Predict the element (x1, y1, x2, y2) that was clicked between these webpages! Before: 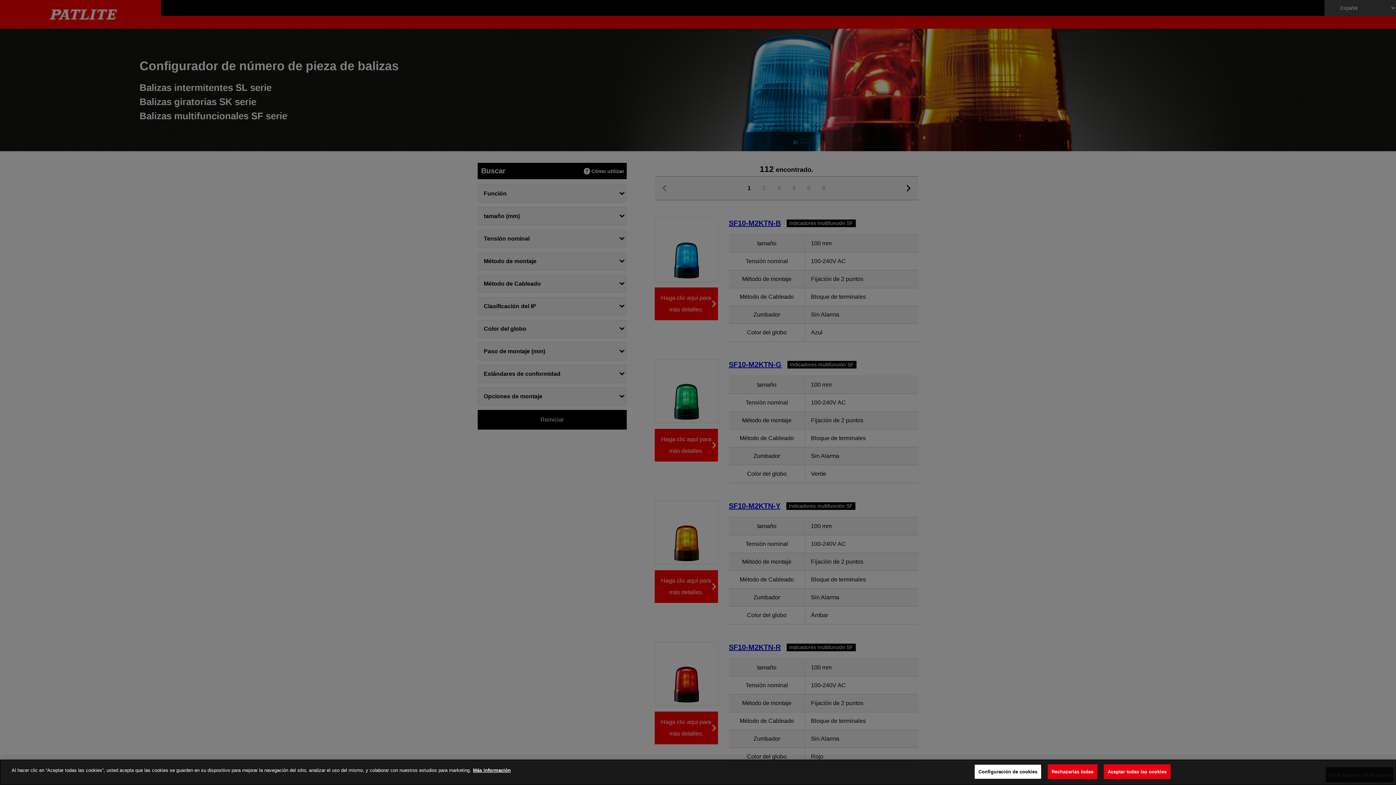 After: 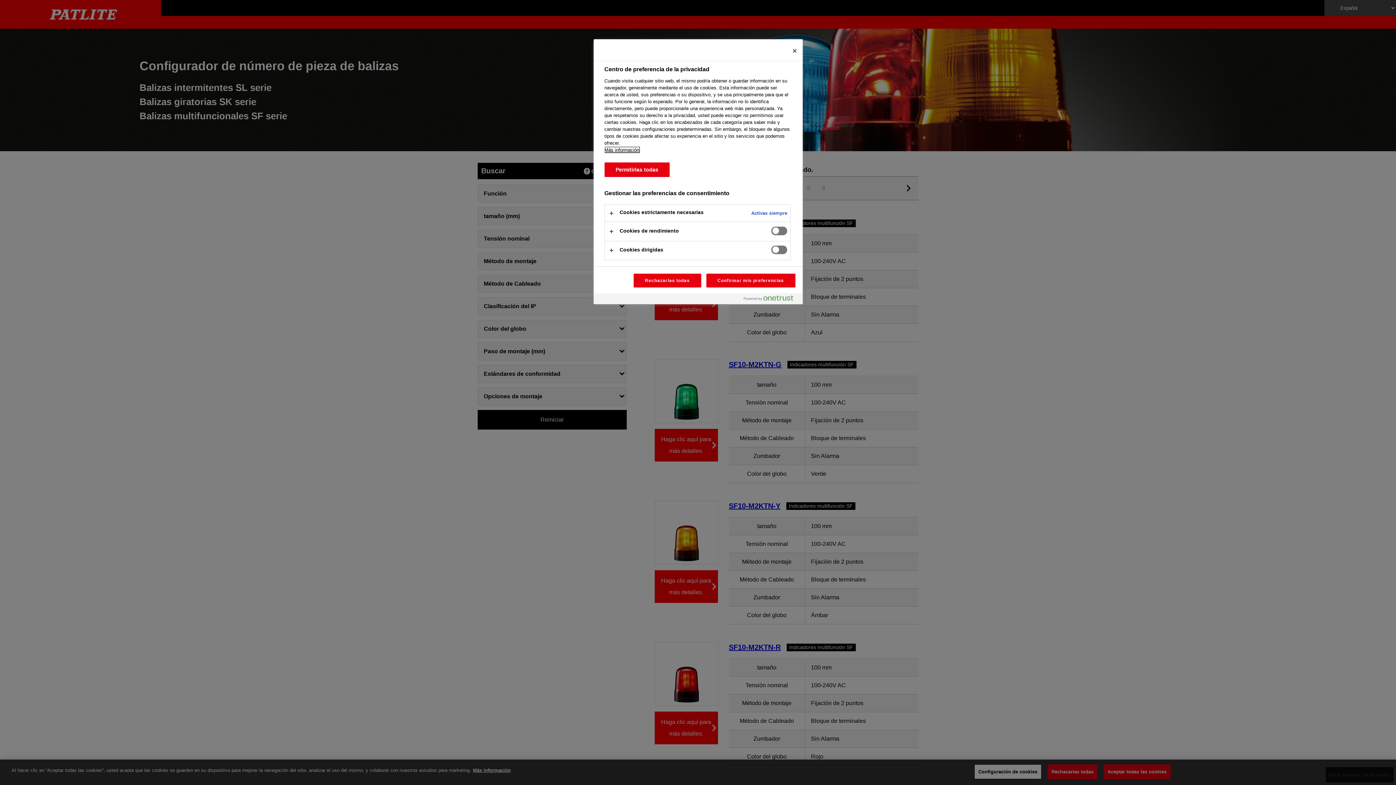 Action: bbox: (974, 764, 1041, 779) label: Configuración de cookies